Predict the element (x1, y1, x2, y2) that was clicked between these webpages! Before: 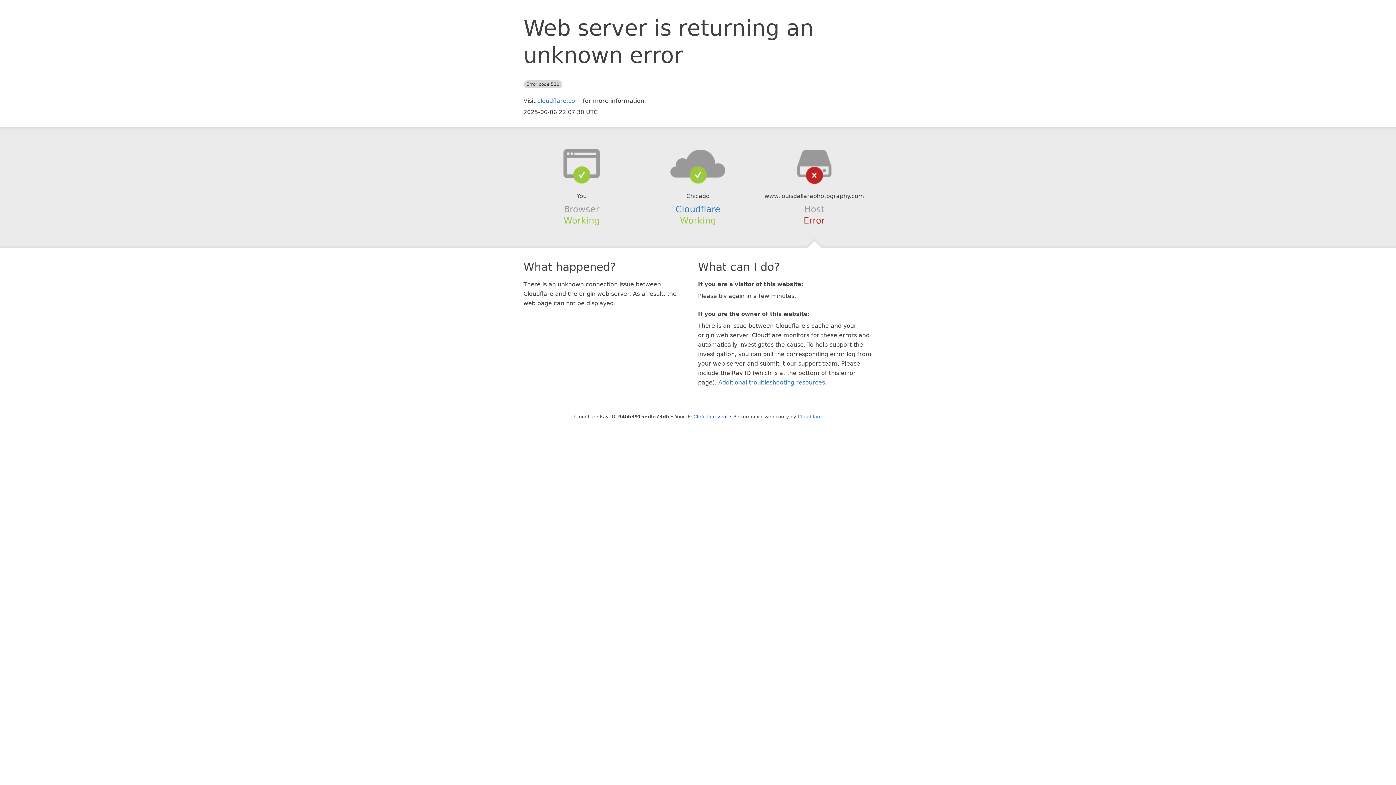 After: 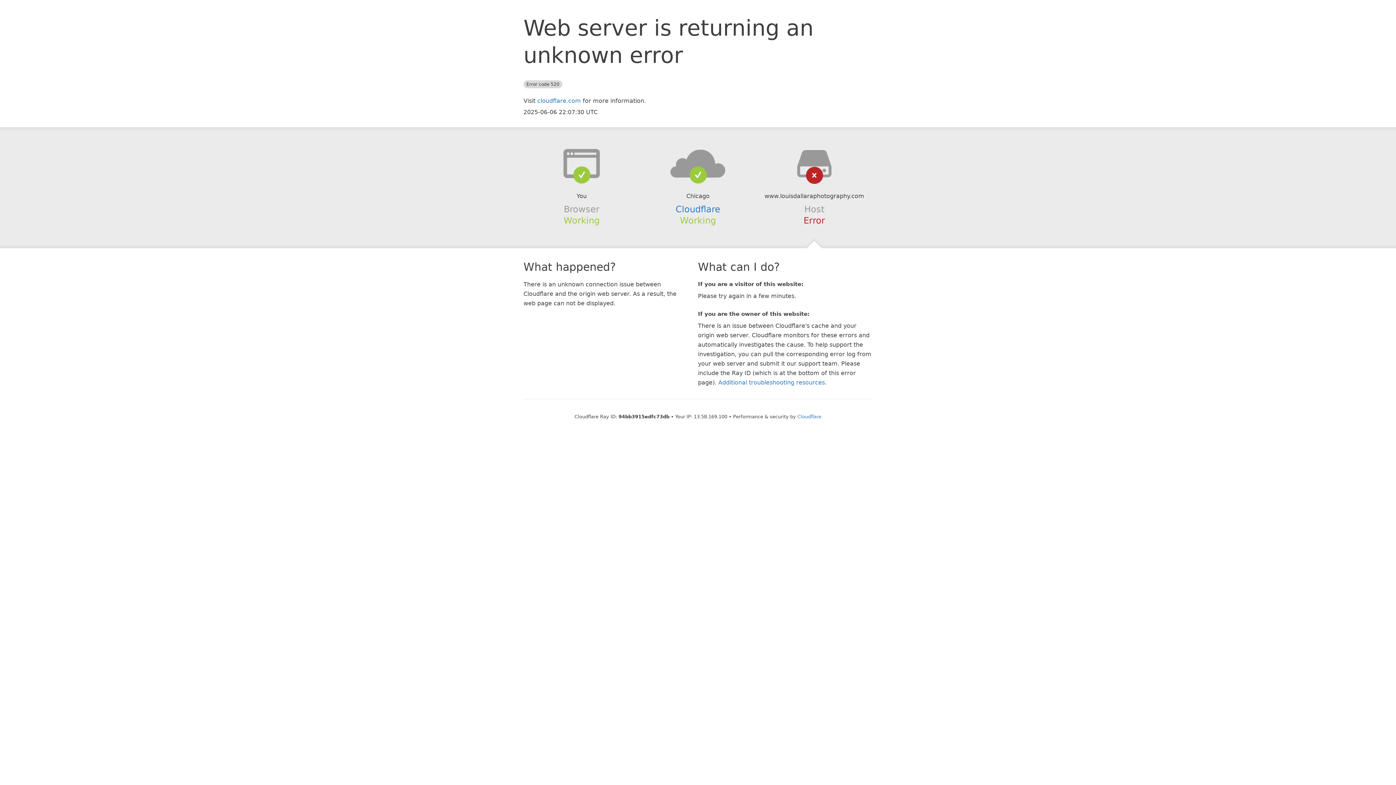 Action: label: Click to reveal bbox: (693, 414, 727, 419)